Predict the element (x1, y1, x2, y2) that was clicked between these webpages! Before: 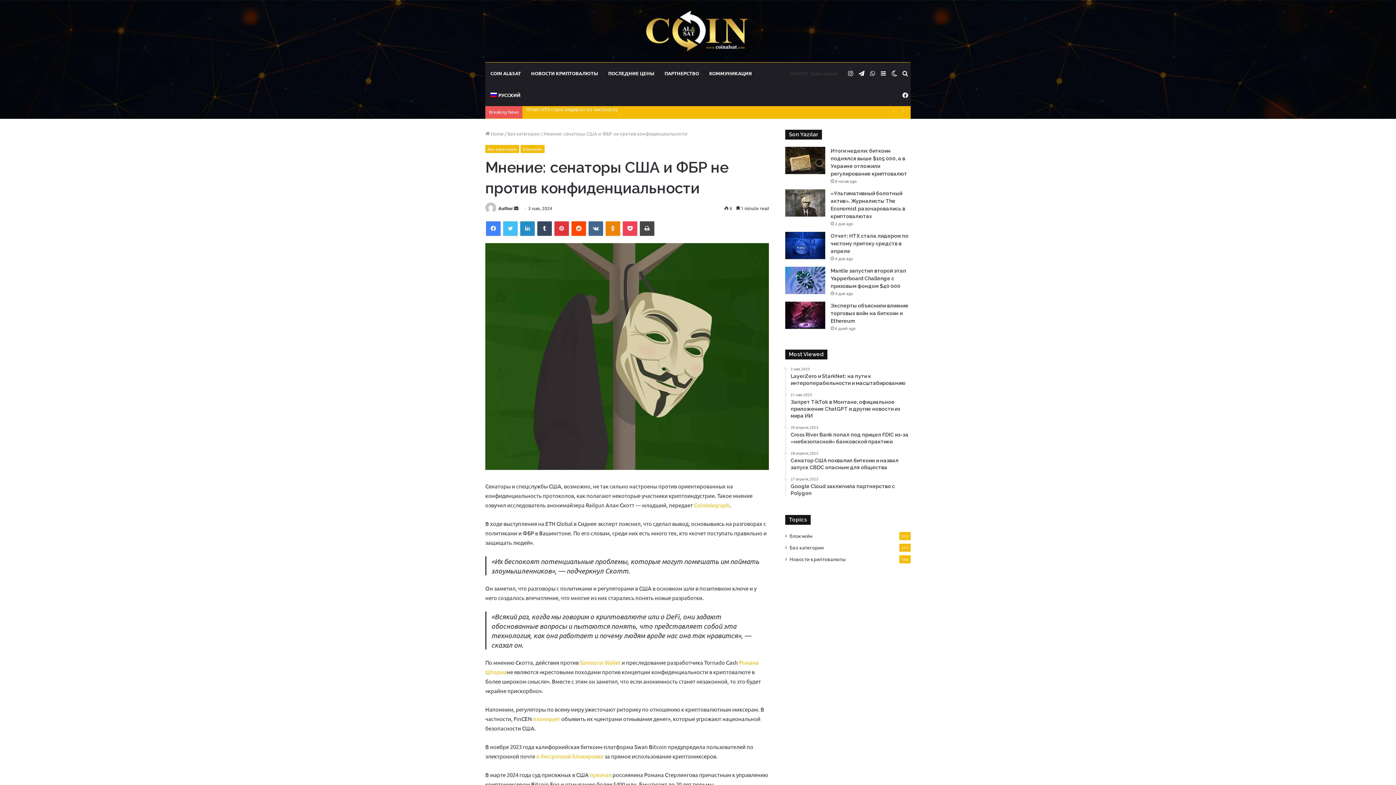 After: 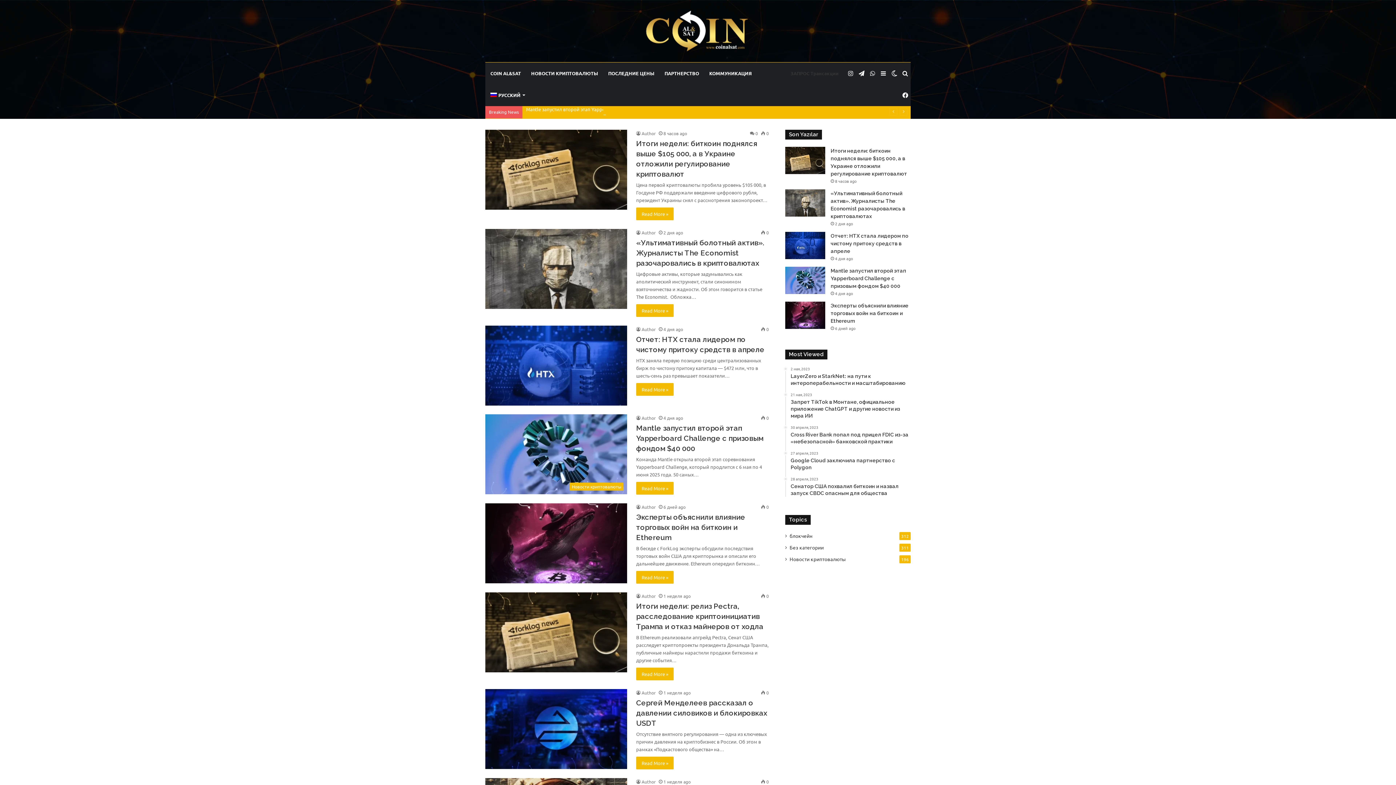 Action: bbox: (643, 9, 752, 52)